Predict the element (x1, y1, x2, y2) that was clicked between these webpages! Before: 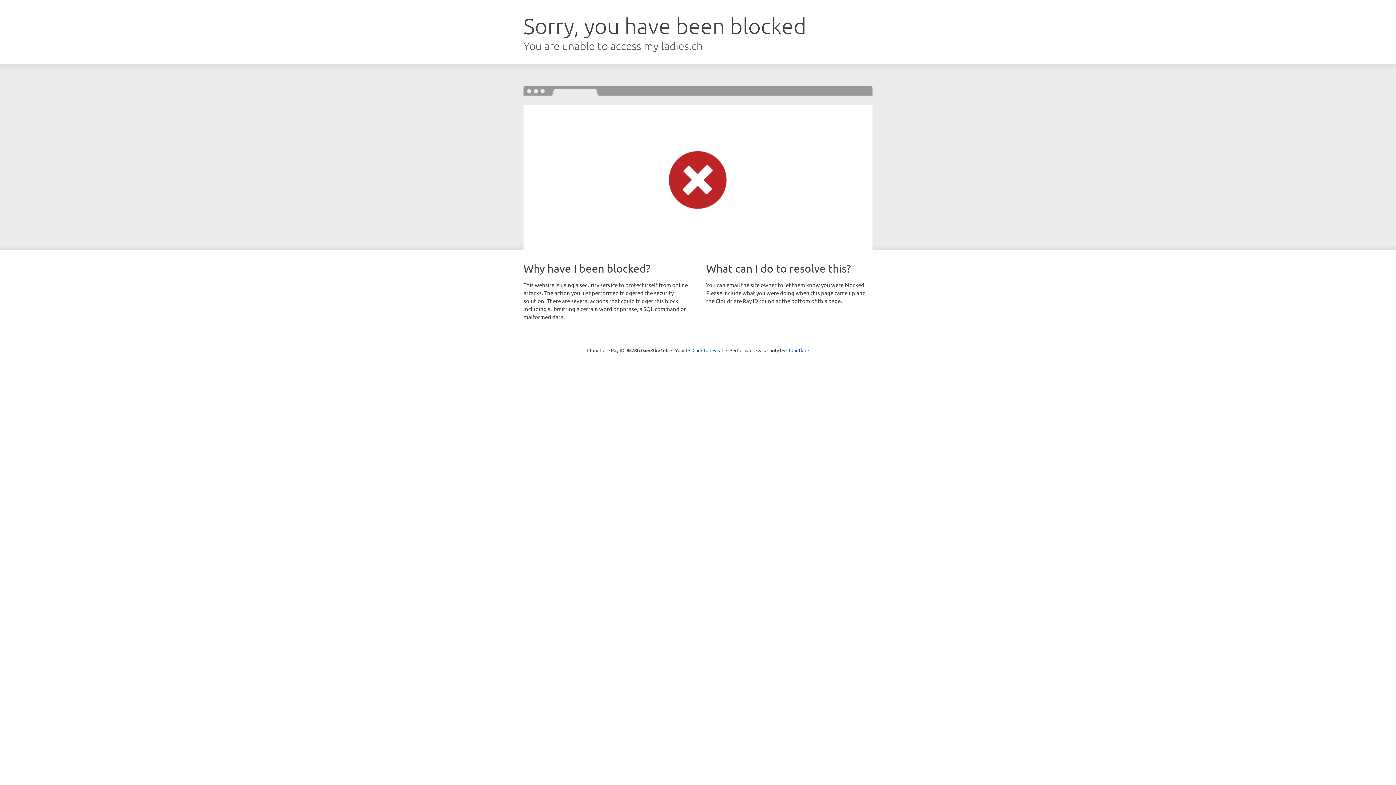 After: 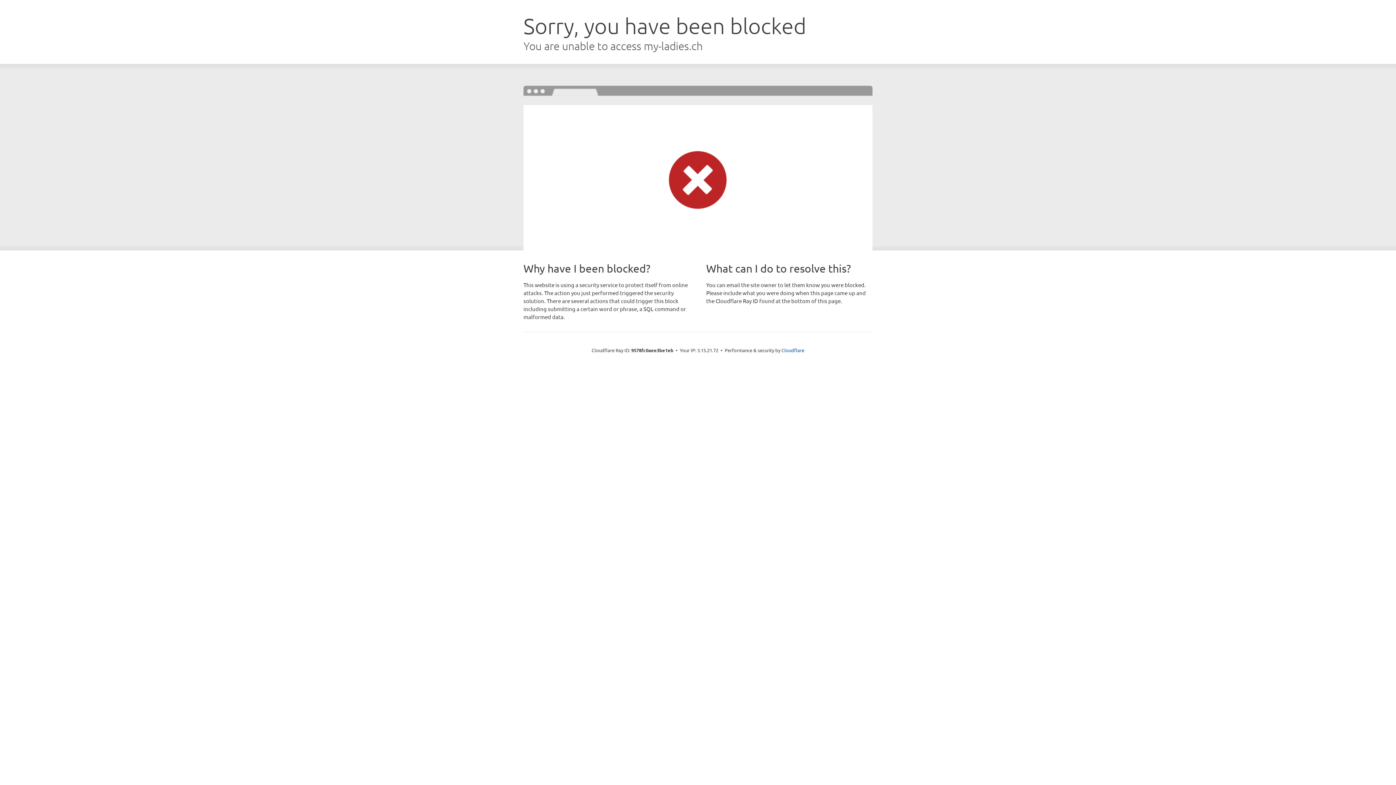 Action: label: Click to reveal bbox: (692, 346, 723, 353)